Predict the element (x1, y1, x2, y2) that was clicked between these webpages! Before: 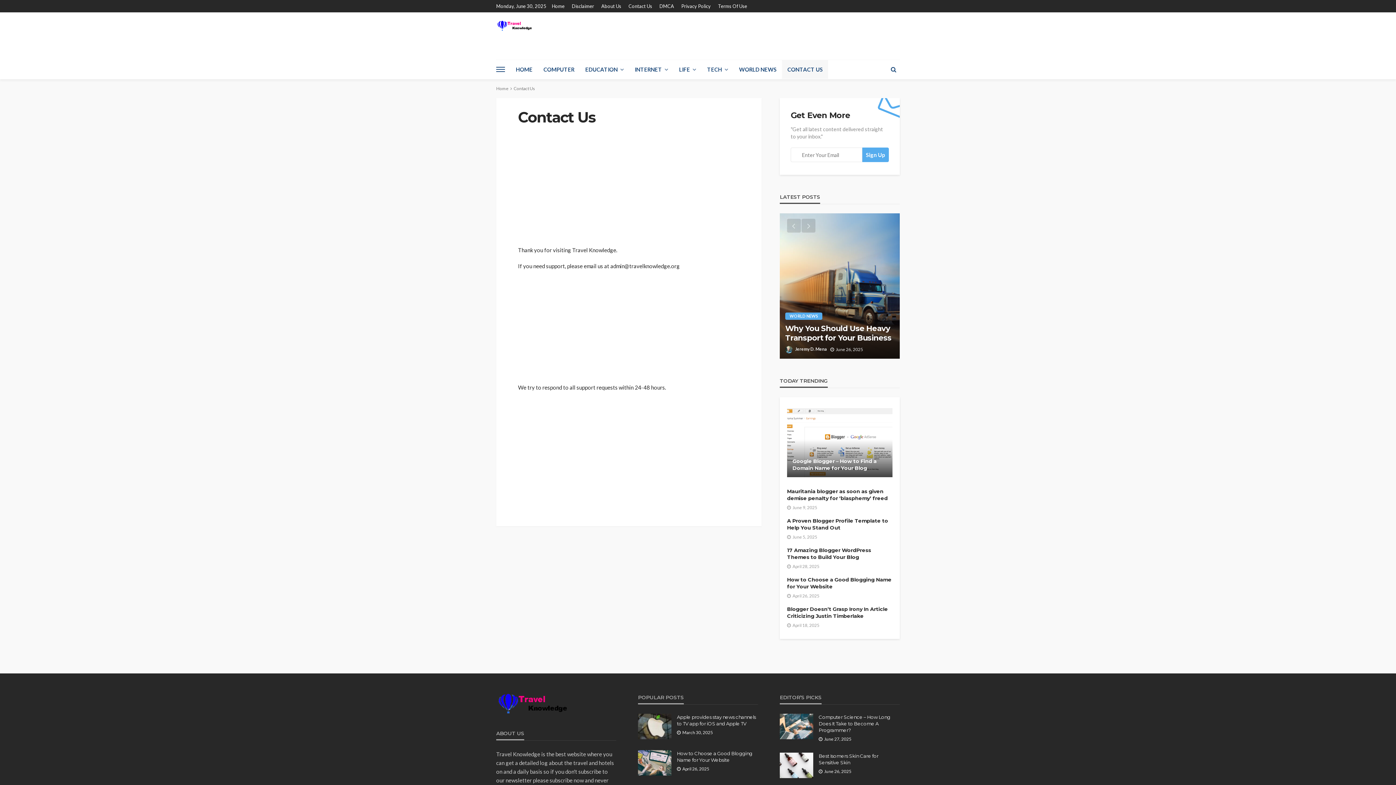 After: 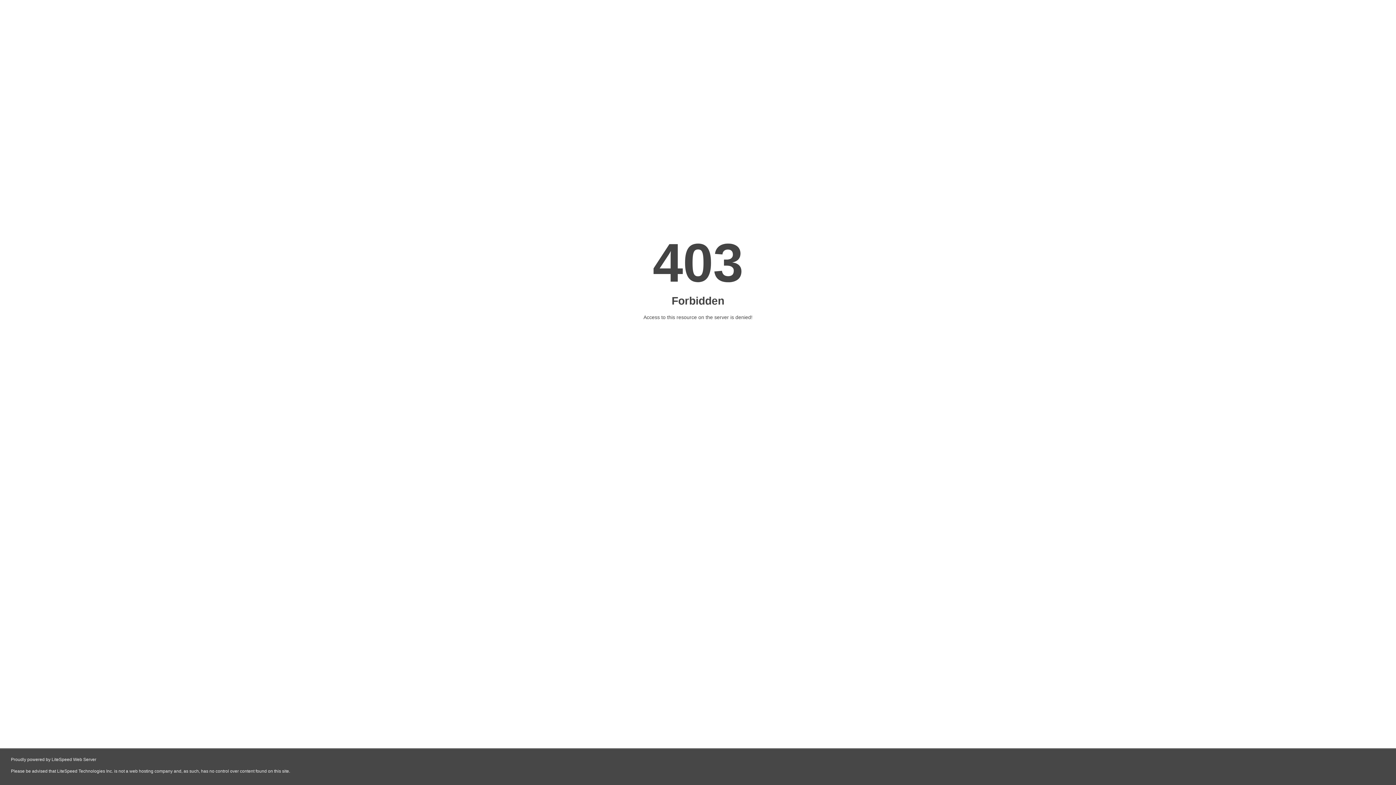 Action: bbox: (787, 408, 892, 477)